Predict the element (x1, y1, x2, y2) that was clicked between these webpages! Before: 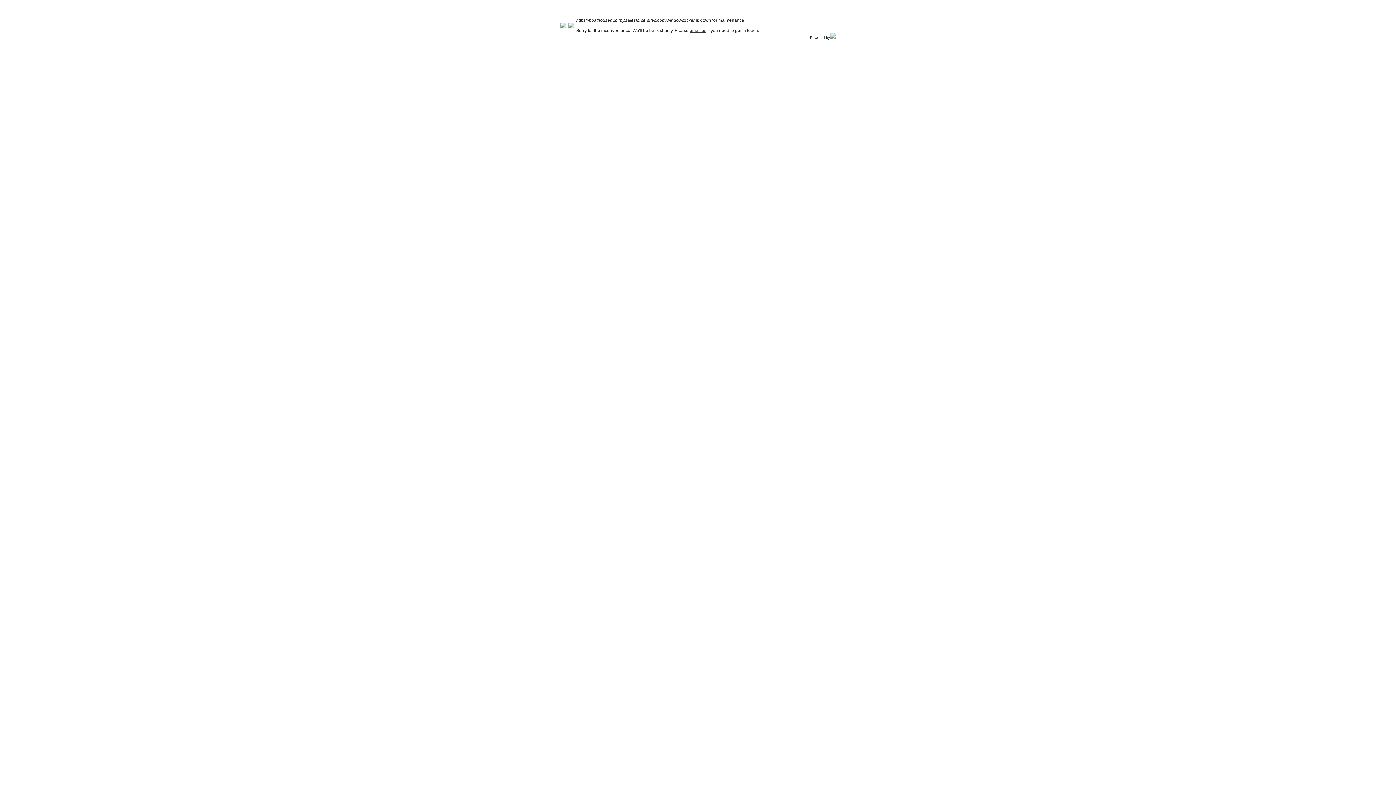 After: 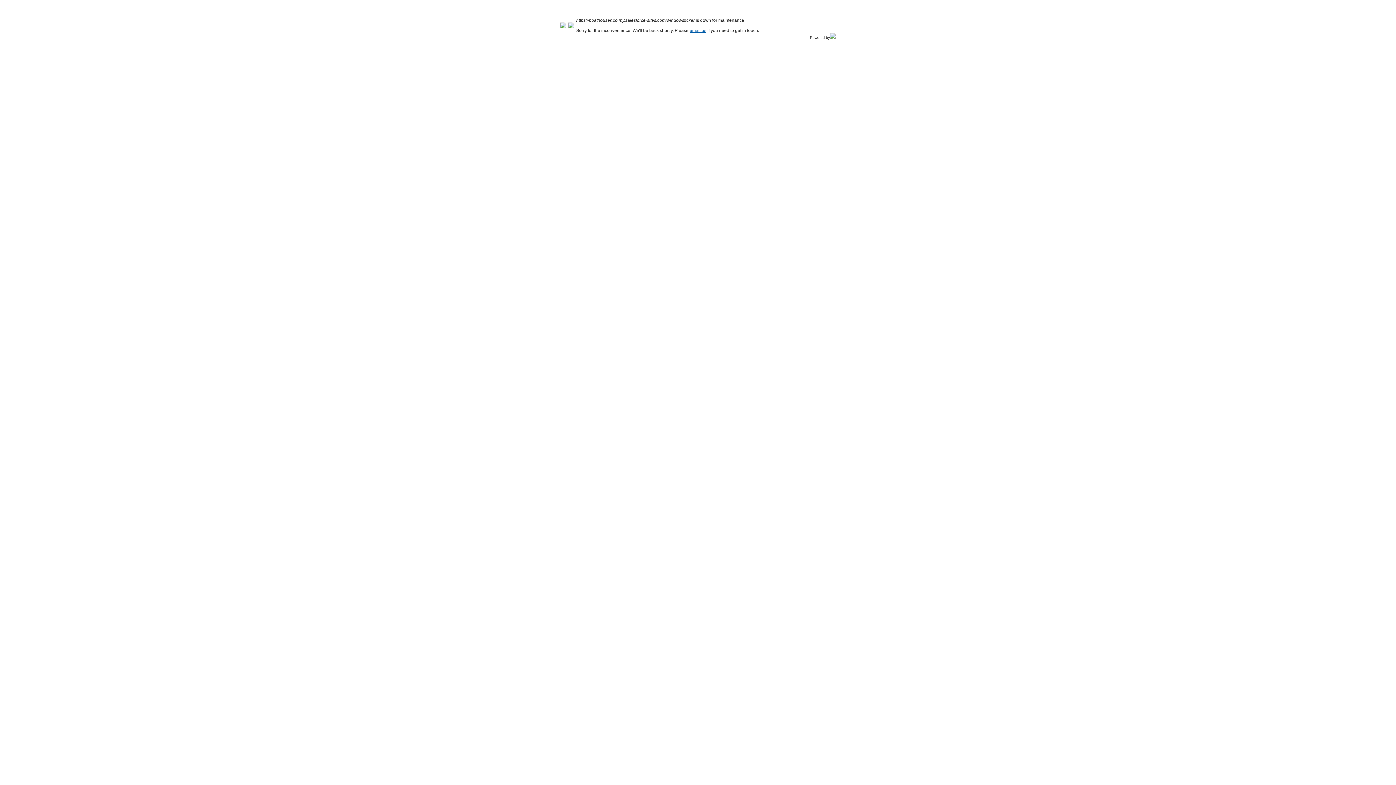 Action: bbox: (689, 28, 706, 33) label: email us